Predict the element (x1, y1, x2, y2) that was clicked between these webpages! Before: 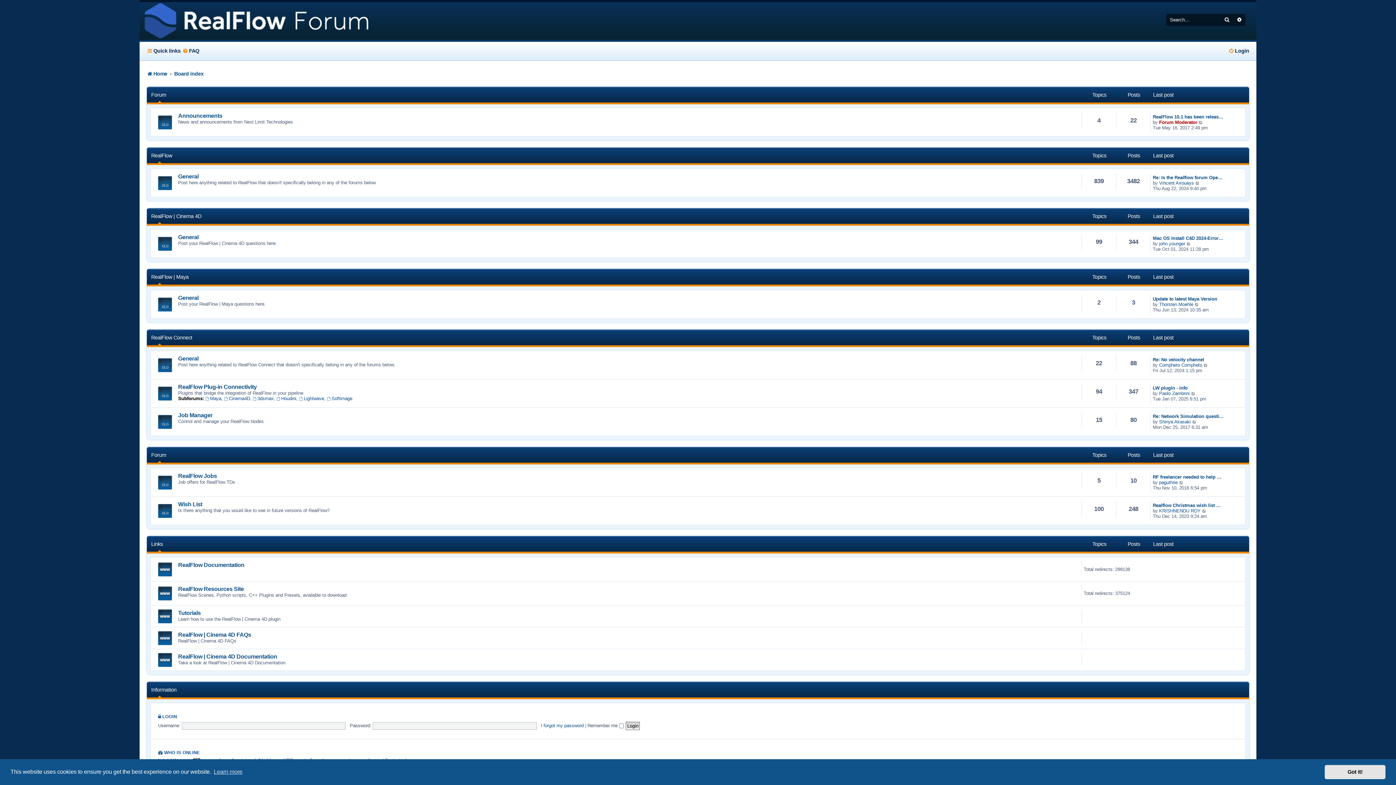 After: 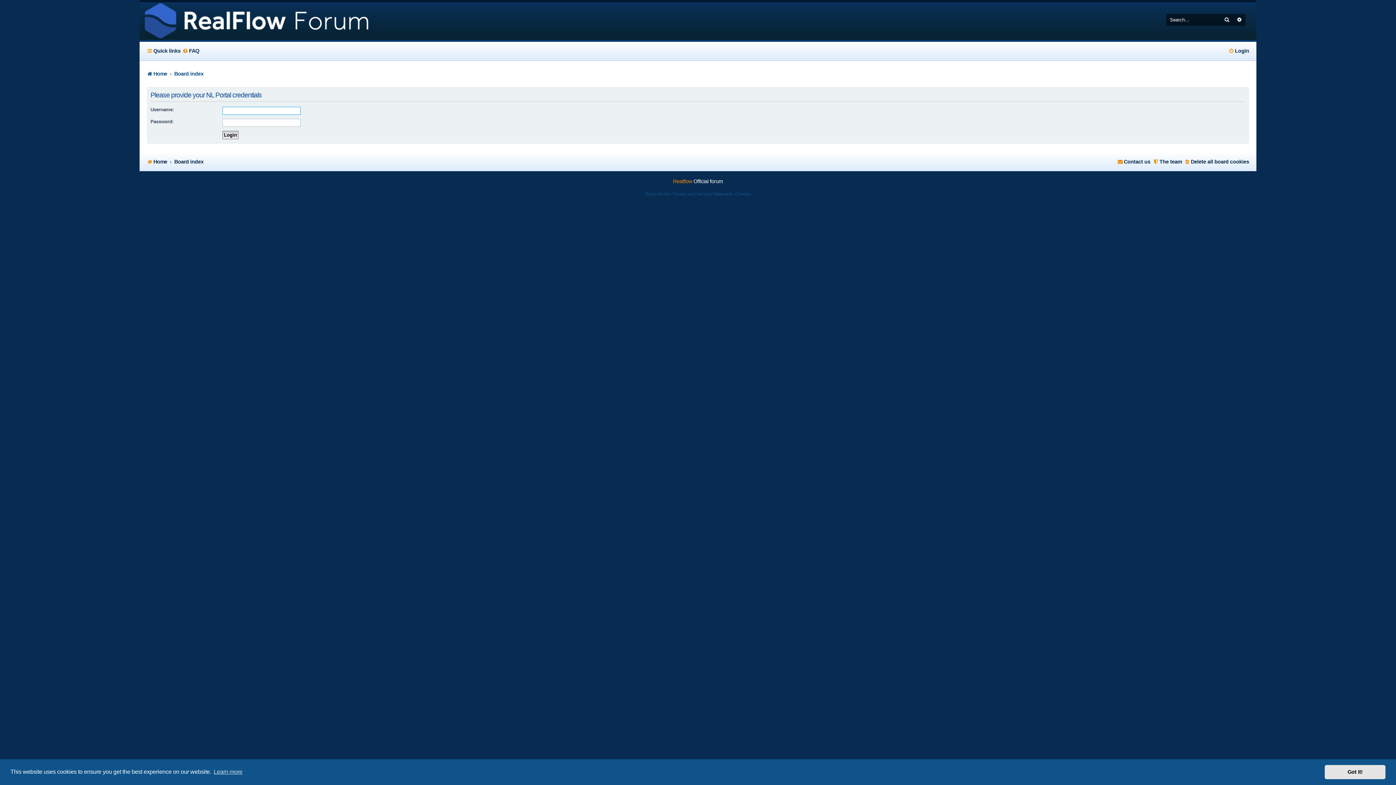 Action: label: KRISHNENDU ROY bbox: (1159, 508, 1200, 513)